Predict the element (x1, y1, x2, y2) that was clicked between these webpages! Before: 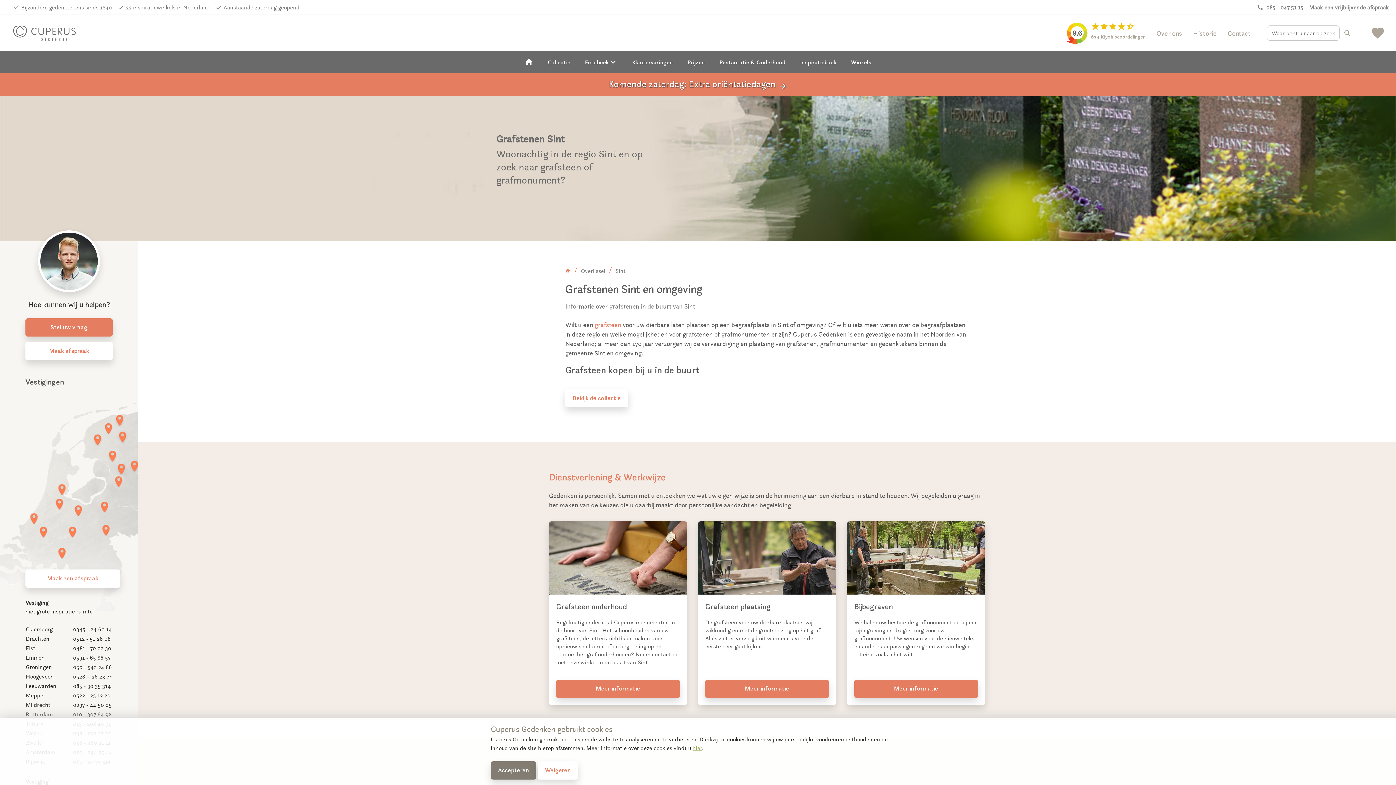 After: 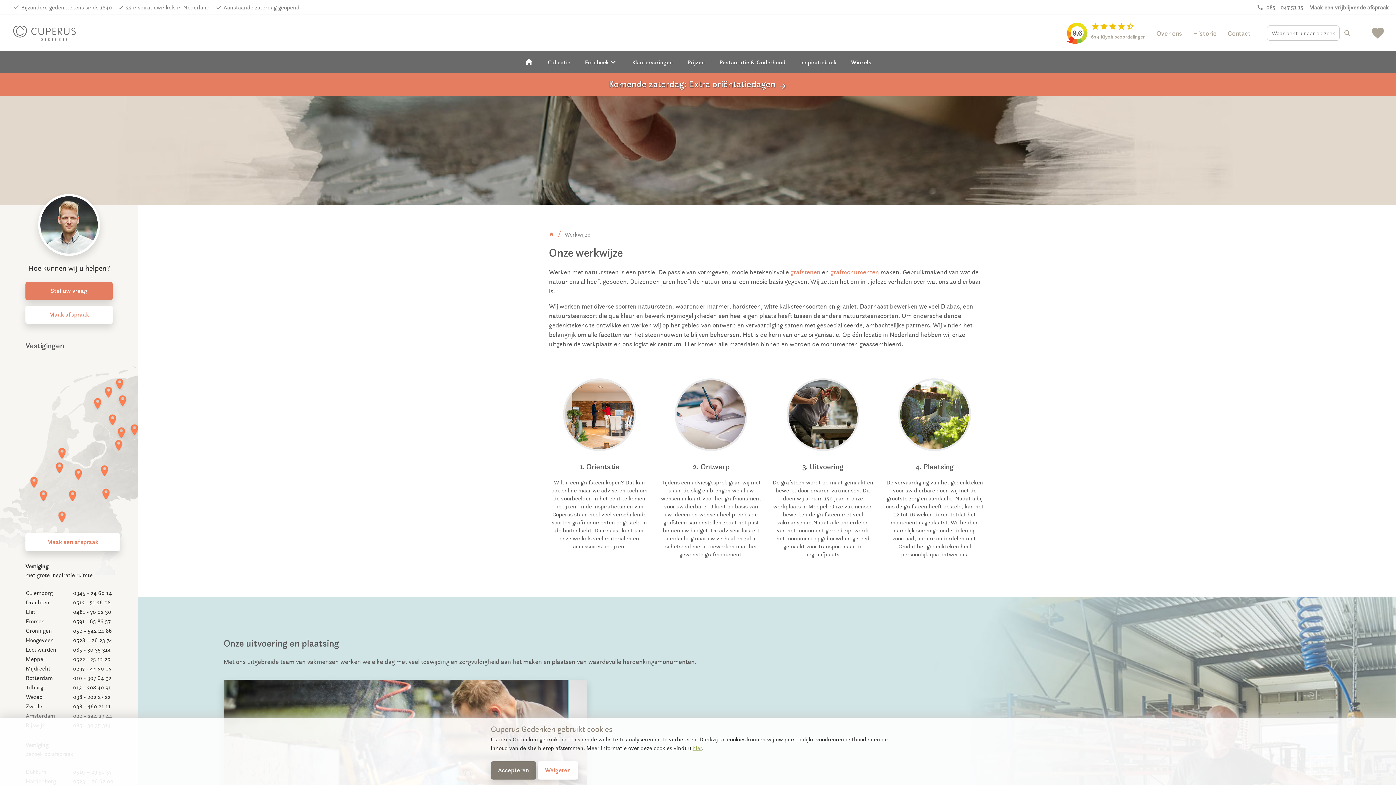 Action: bbox: (705, 680, 829, 698) label: Meer informatie